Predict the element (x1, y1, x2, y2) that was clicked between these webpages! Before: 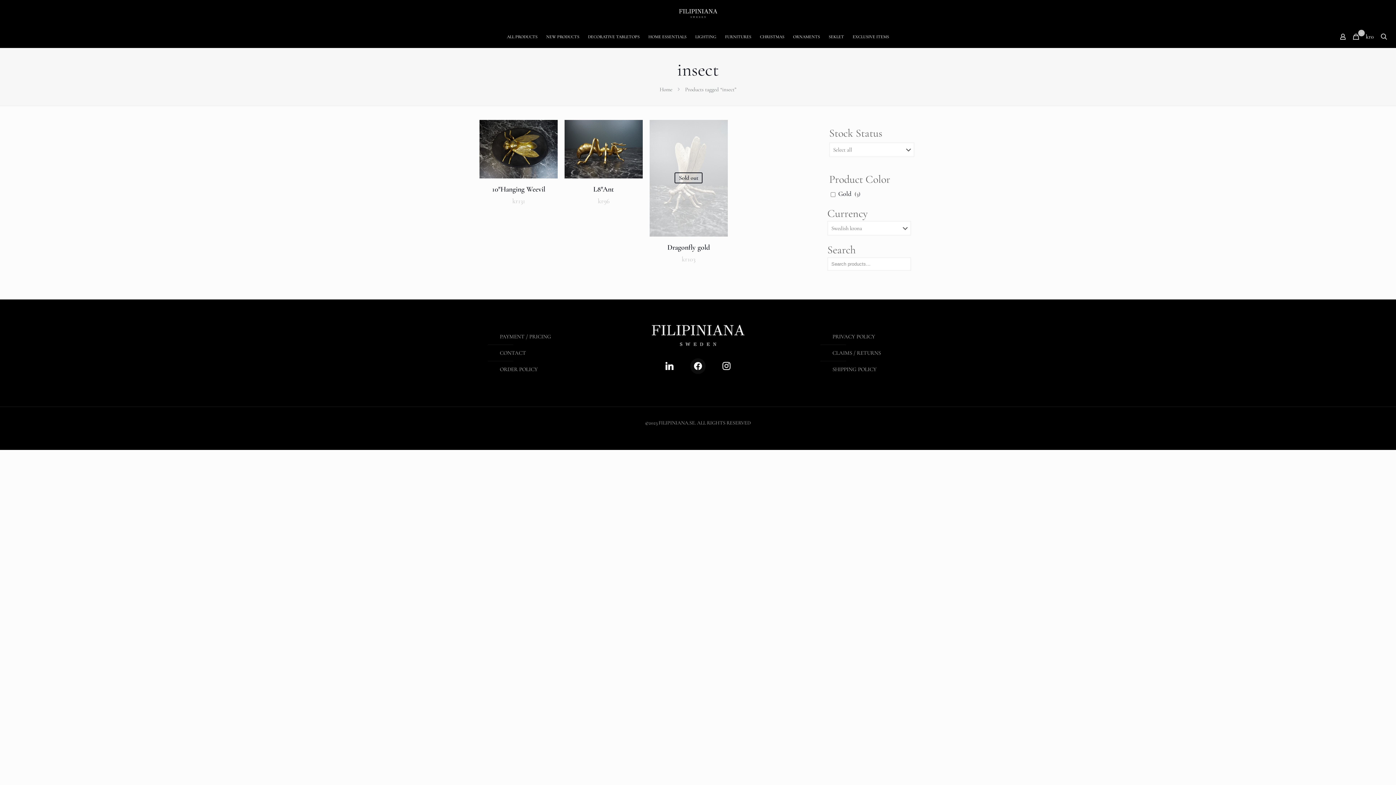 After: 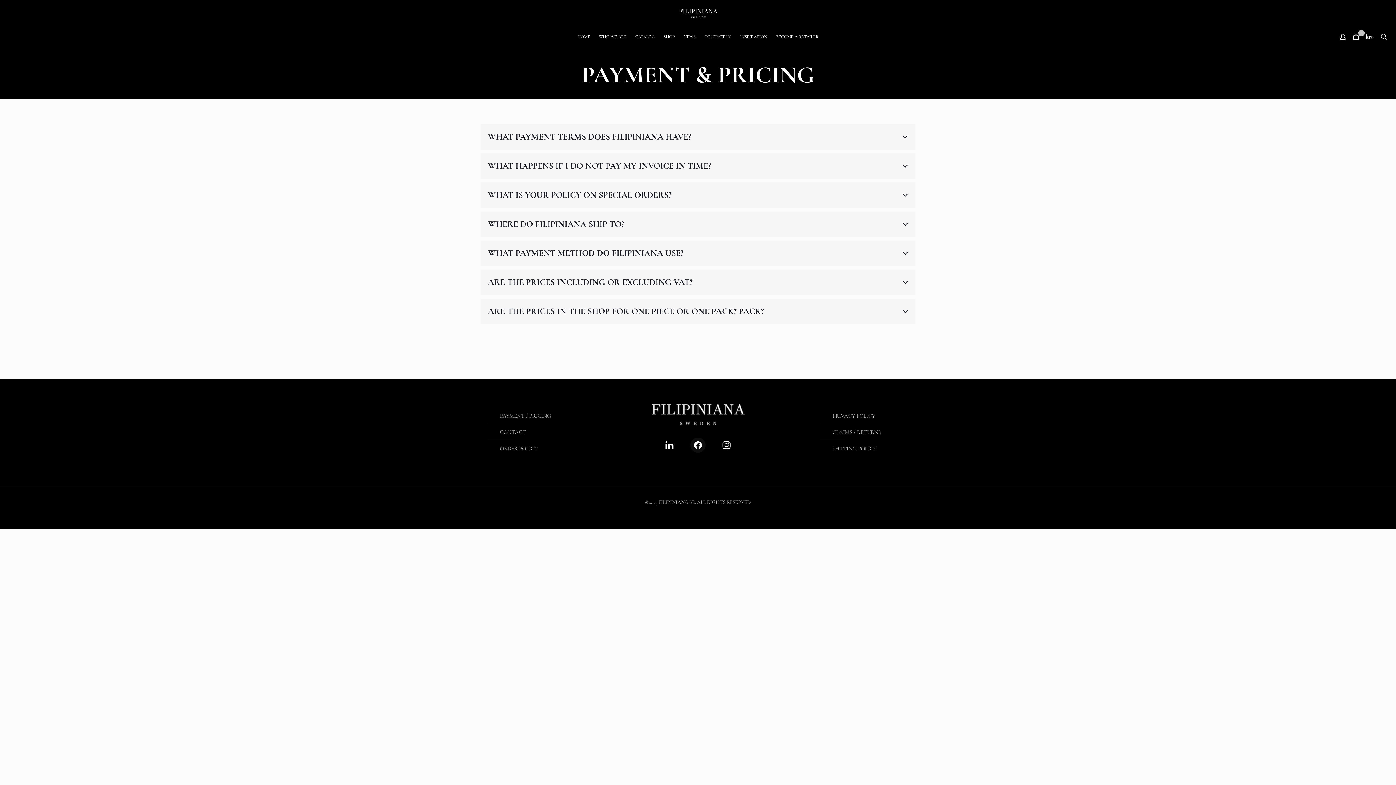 Action: bbox: (498, 328, 579, 345) label: PAYMENT / PRICING